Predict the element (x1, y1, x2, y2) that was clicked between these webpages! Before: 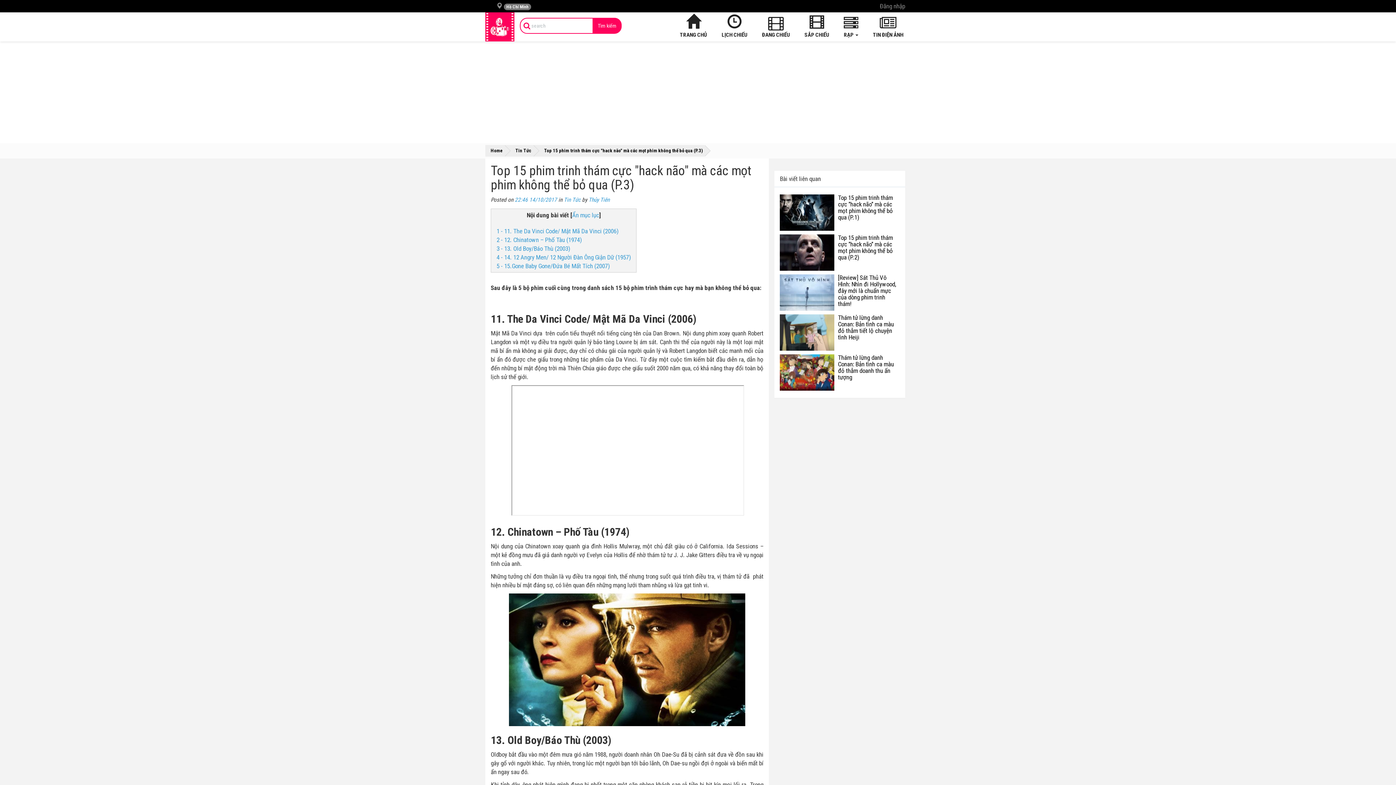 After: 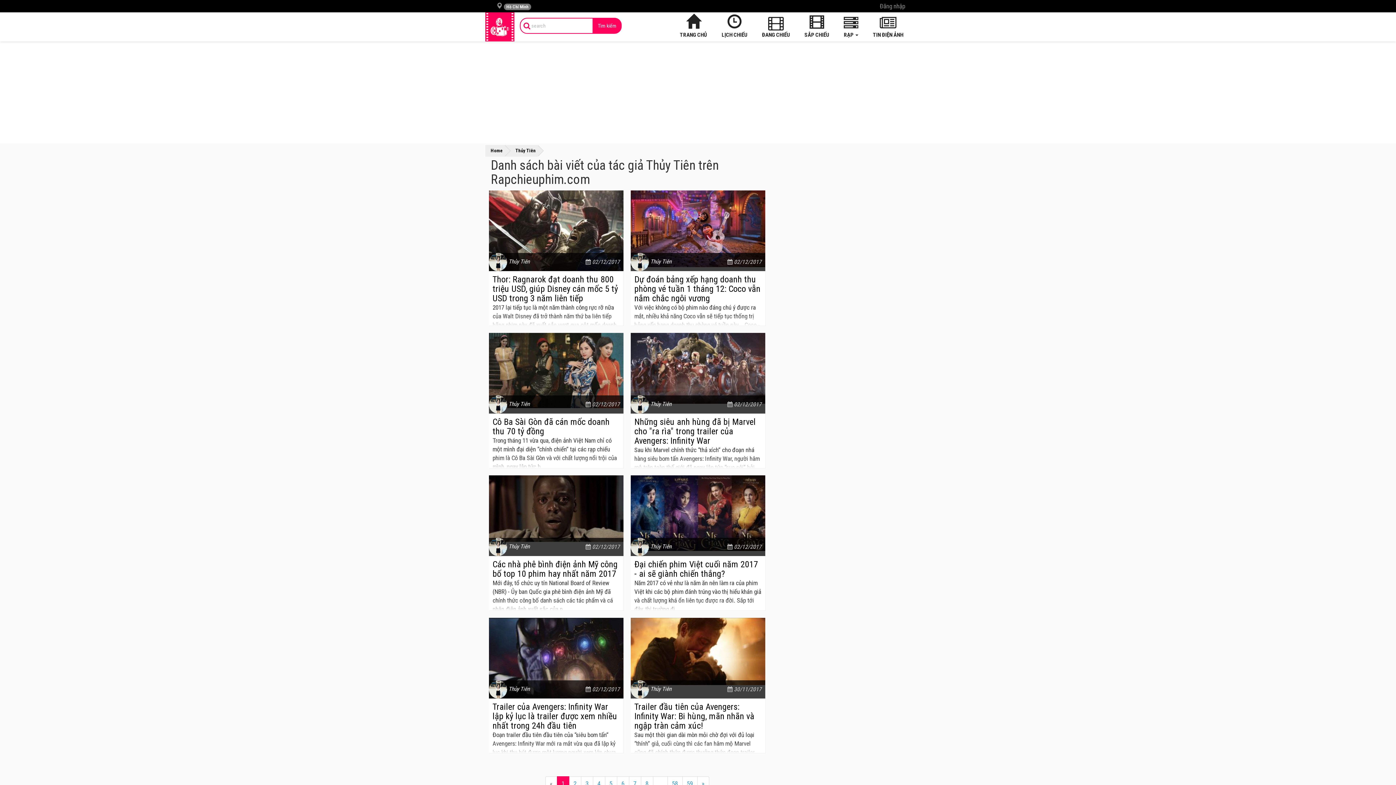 Action: bbox: (588, 196, 609, 203) label: Thủy Tiên